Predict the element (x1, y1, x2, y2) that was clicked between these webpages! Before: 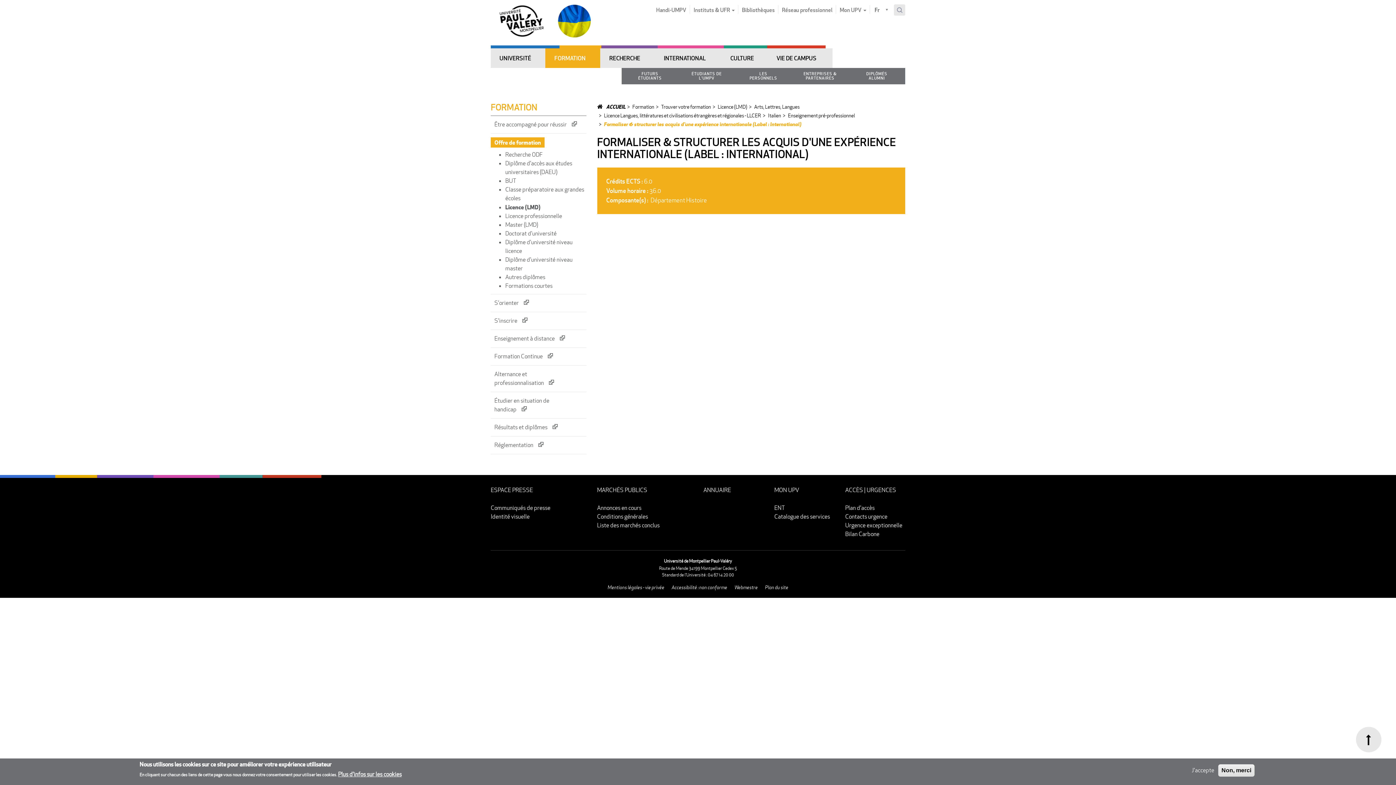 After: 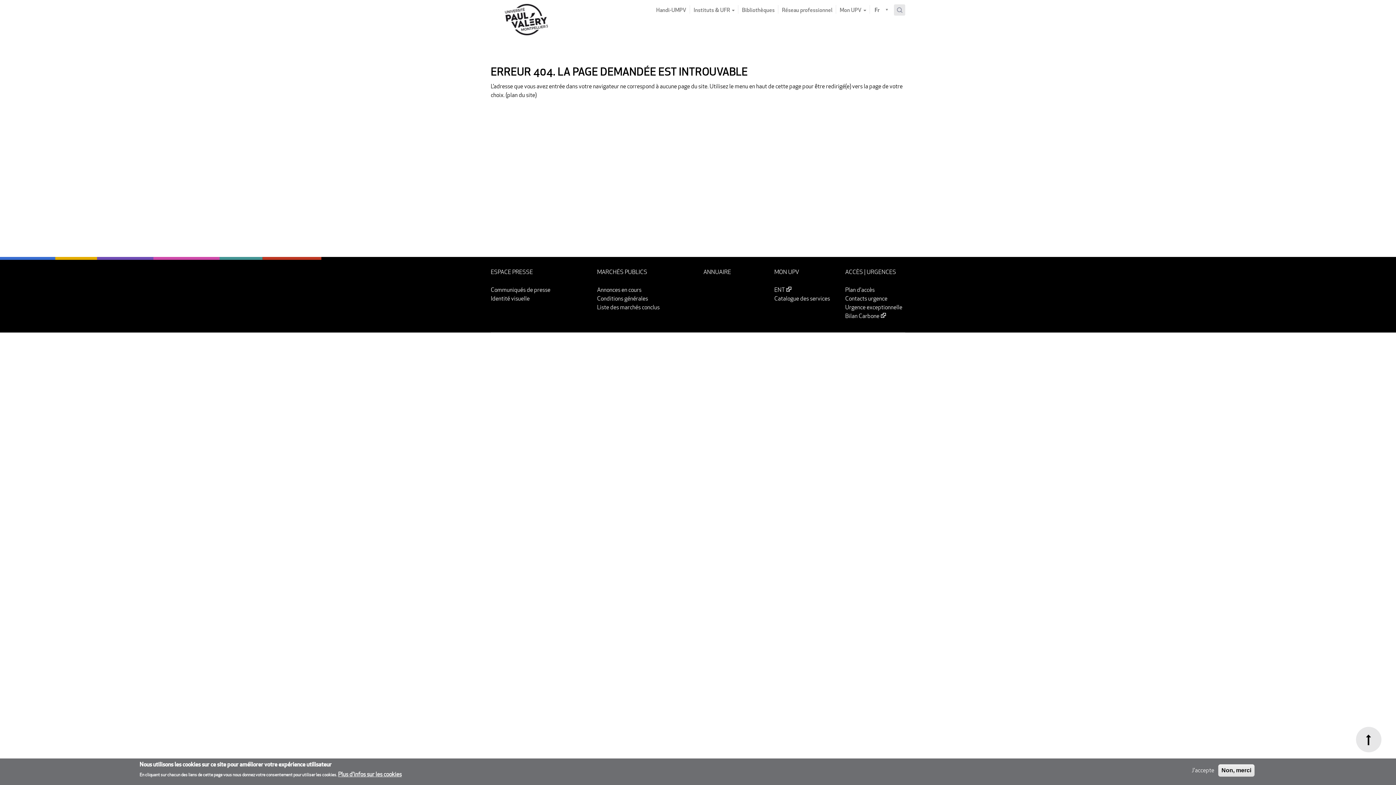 Action: label: Annonces en cours bbox: (597, 504, 641, 512)